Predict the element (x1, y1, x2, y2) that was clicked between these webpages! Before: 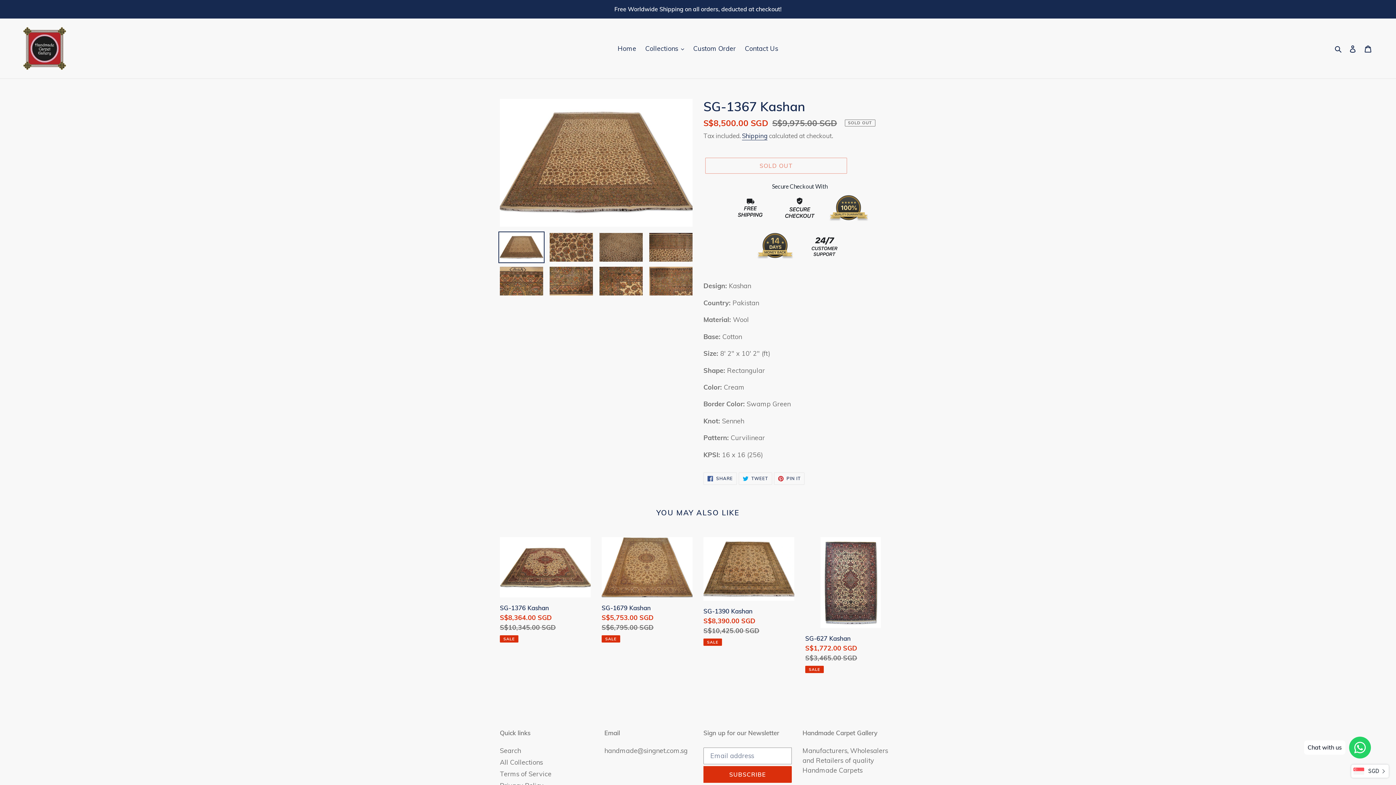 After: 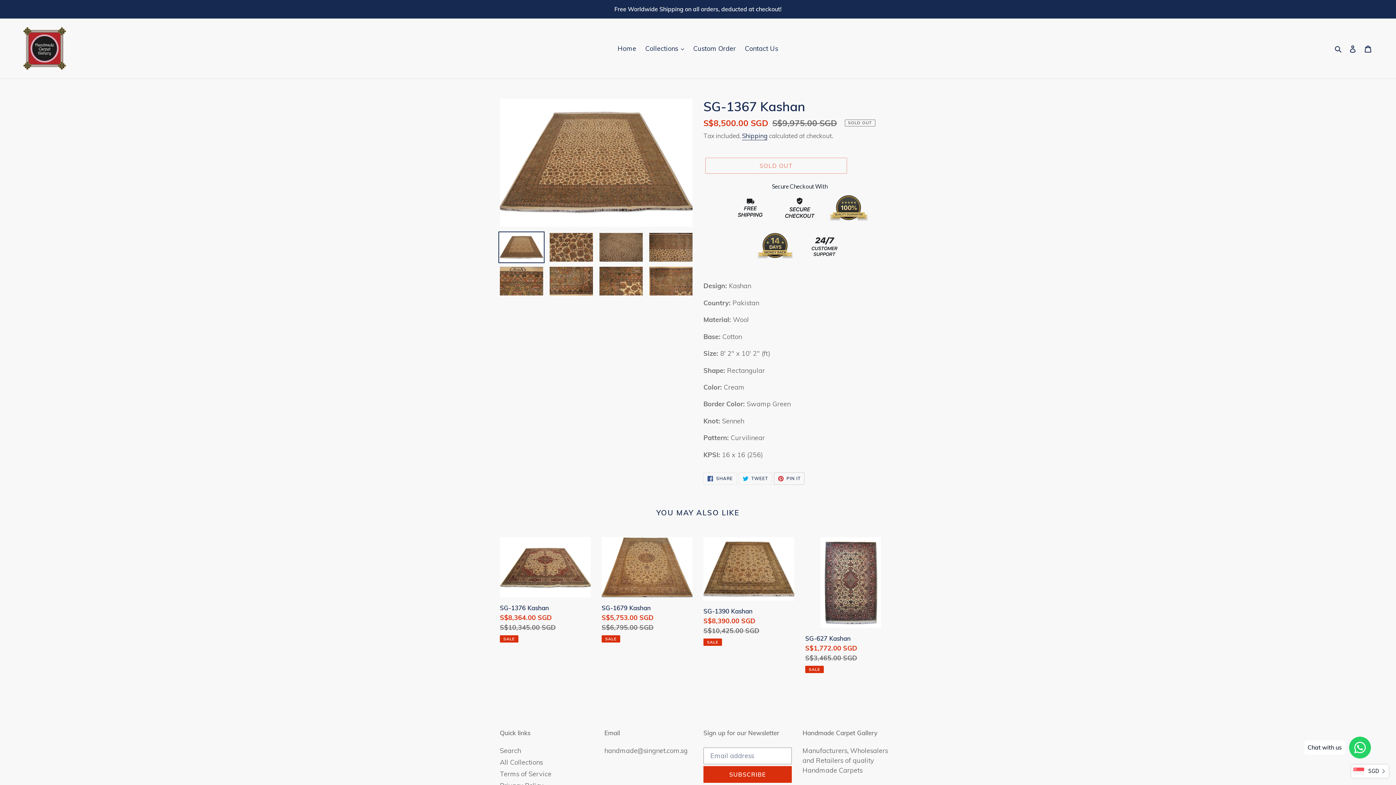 Action: bbox: (774, 472, 804, 485) label:  PIN IT
PIN ON PINTEREST